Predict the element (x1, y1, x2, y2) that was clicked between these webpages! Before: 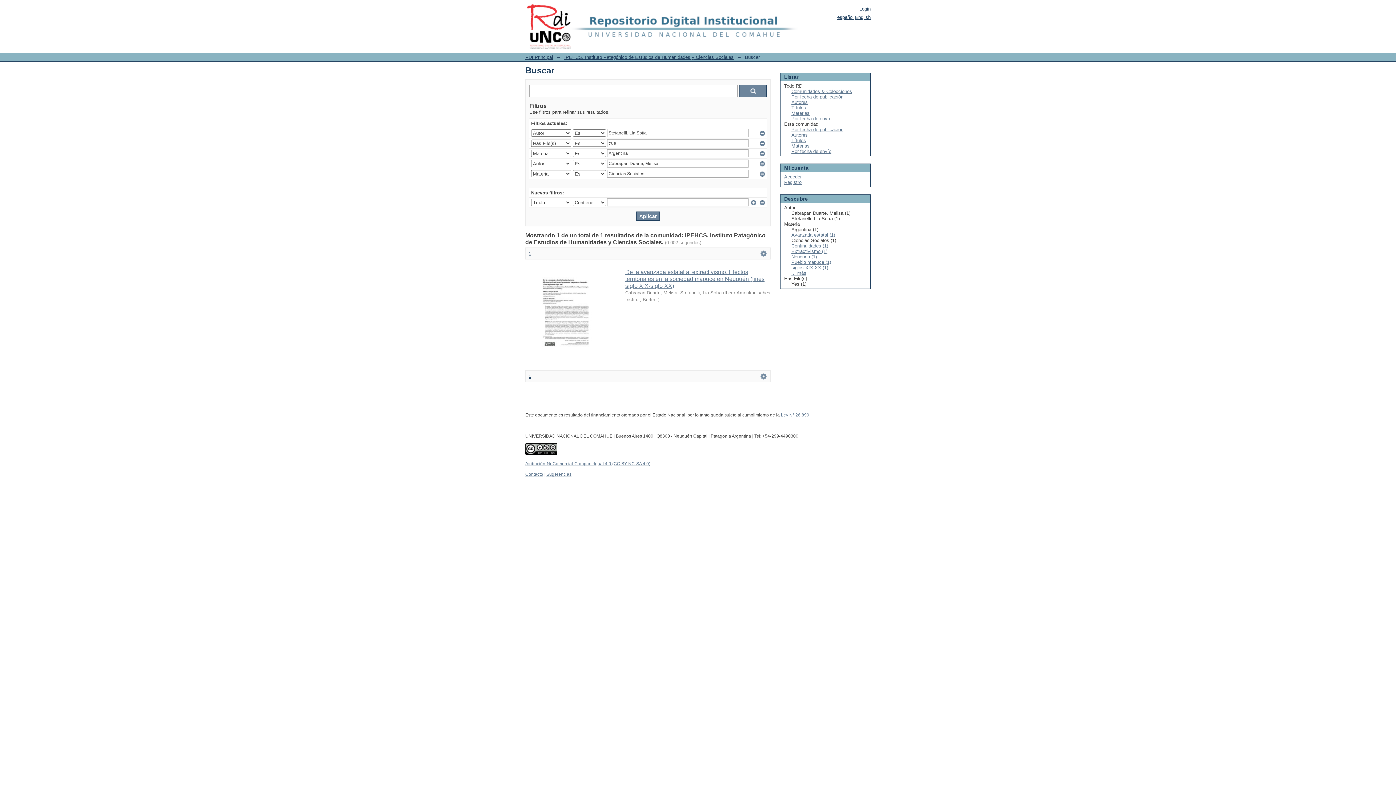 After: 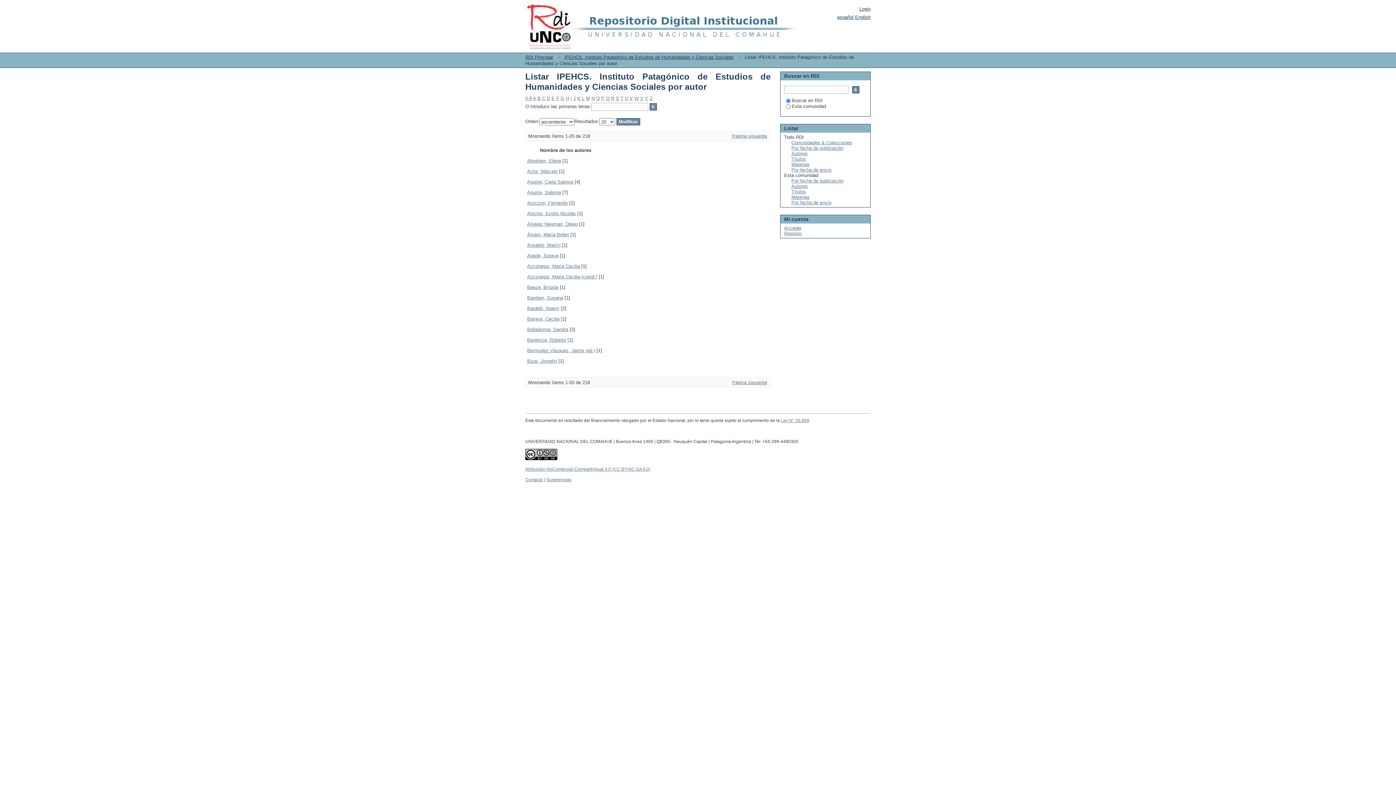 Action: label: Autores bbox: (791, 132, 808, 137)